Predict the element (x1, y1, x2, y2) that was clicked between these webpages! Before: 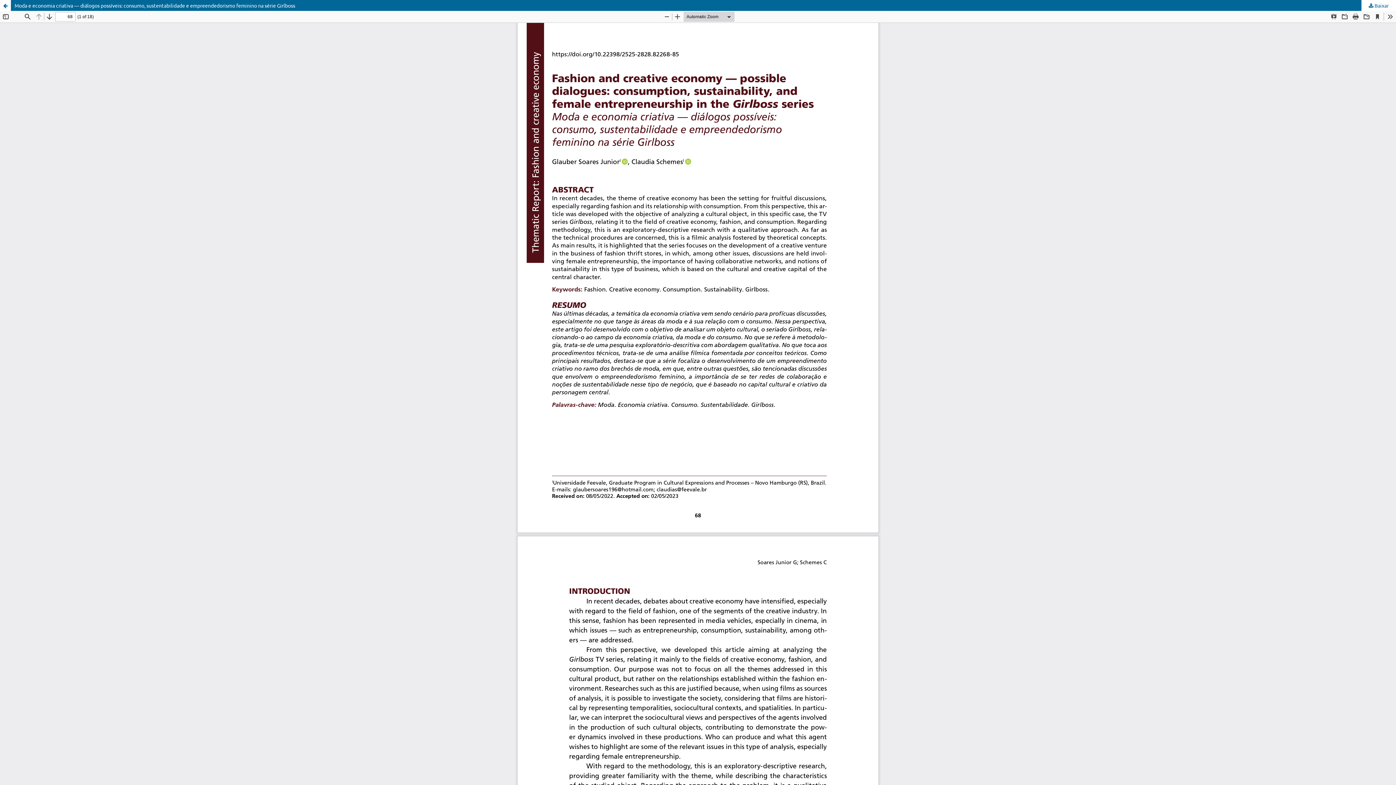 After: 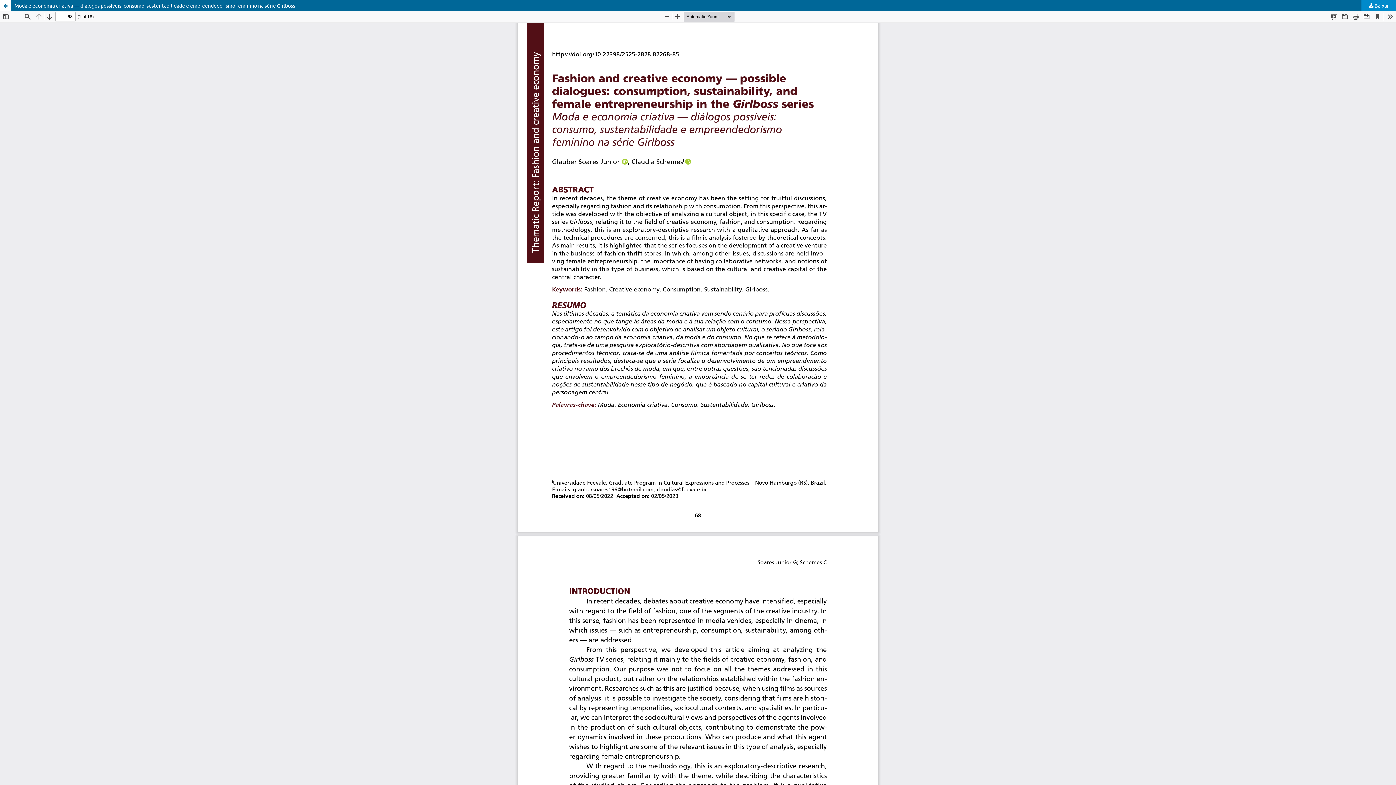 Action: label:  Baixar bbox: (1361, 0, 1396, 10)